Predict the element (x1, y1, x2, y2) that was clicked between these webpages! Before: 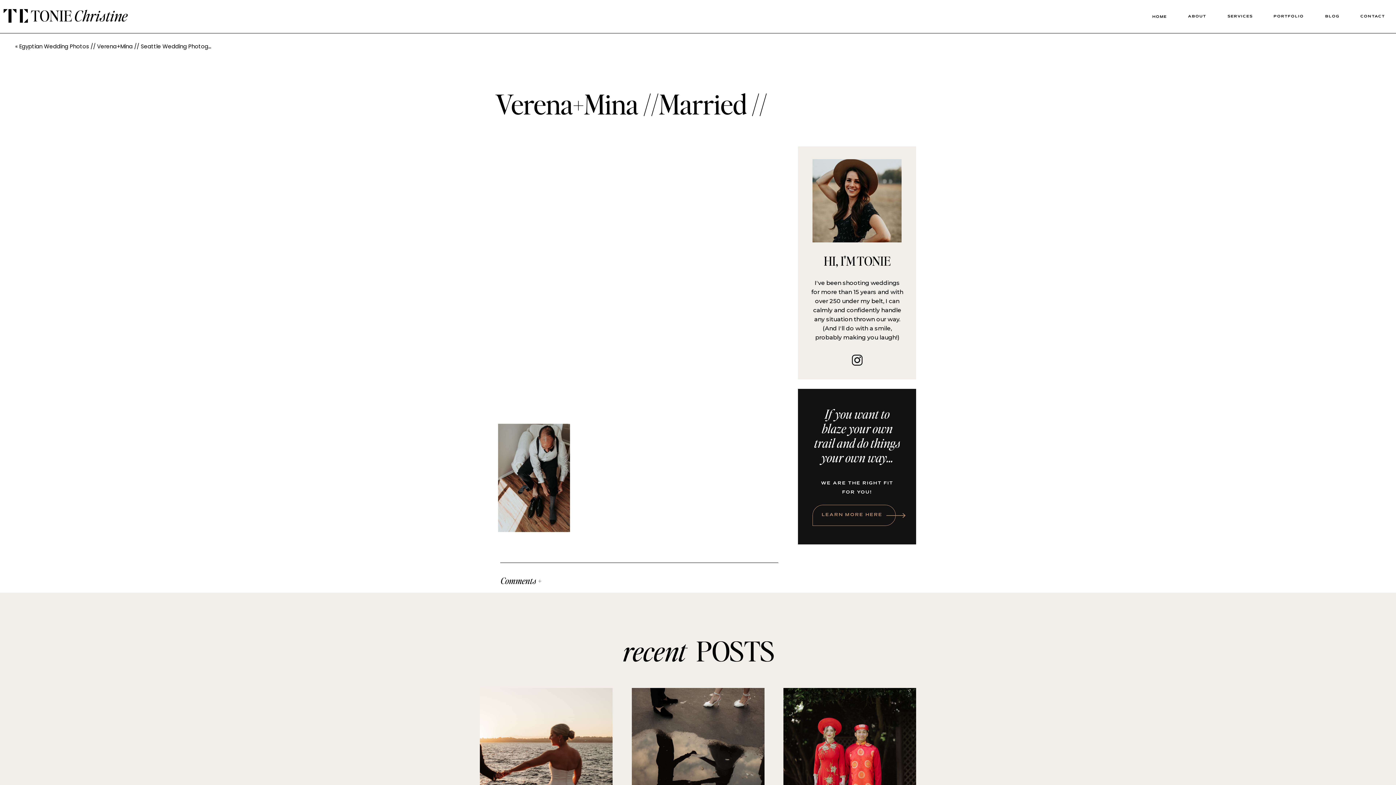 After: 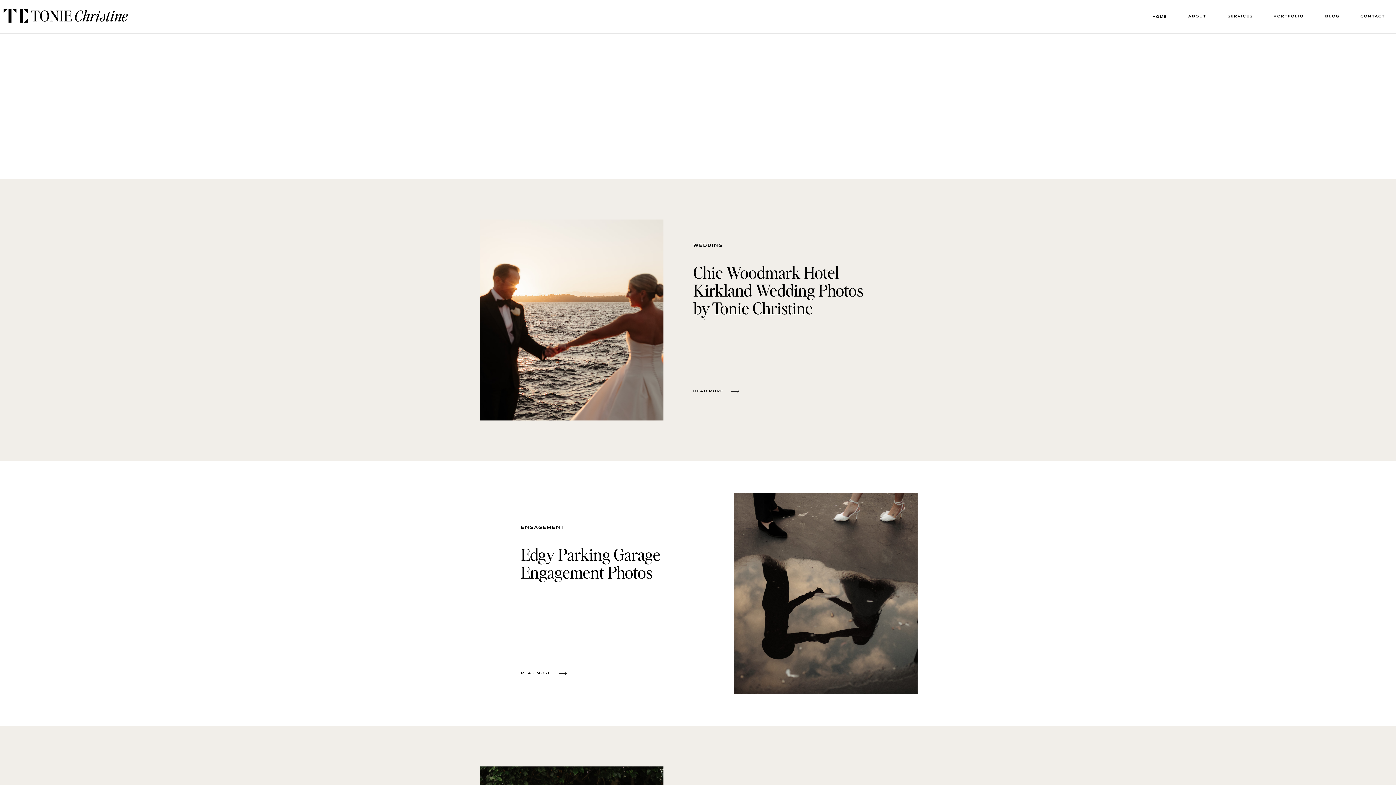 Action: label: BLOG bbox: (1319, 12, 1345, 21)